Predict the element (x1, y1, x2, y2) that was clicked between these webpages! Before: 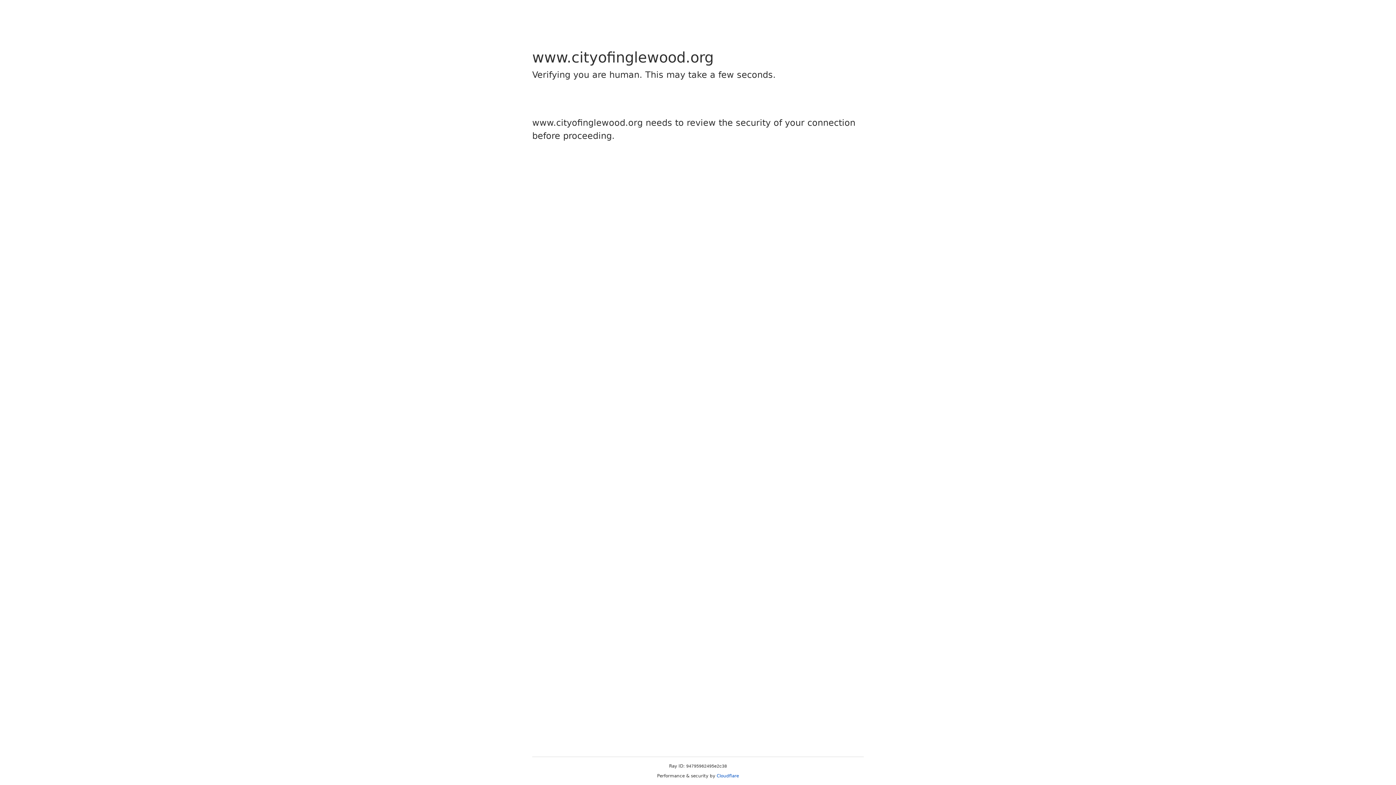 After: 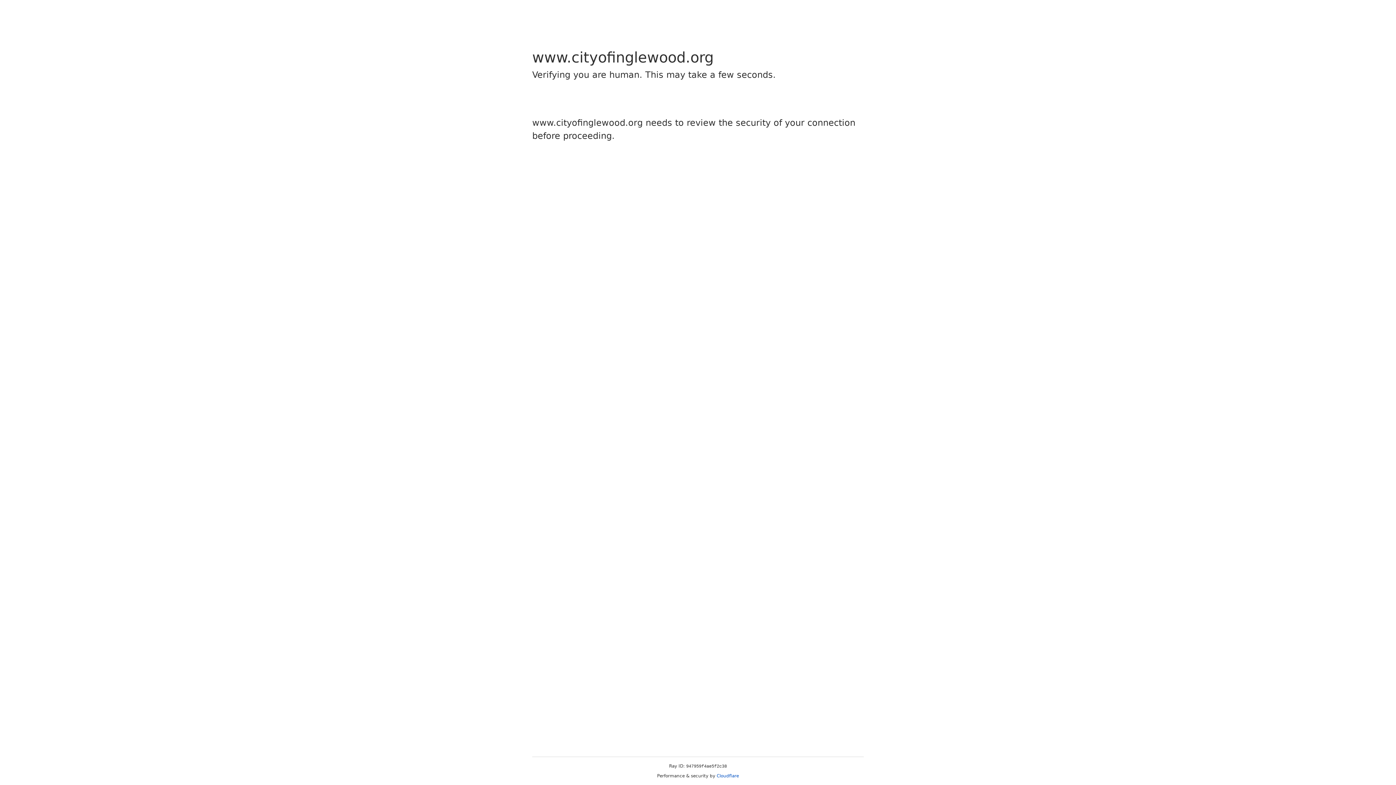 Action: bbox: (716, 773, 739, 778) label: Cloudflare